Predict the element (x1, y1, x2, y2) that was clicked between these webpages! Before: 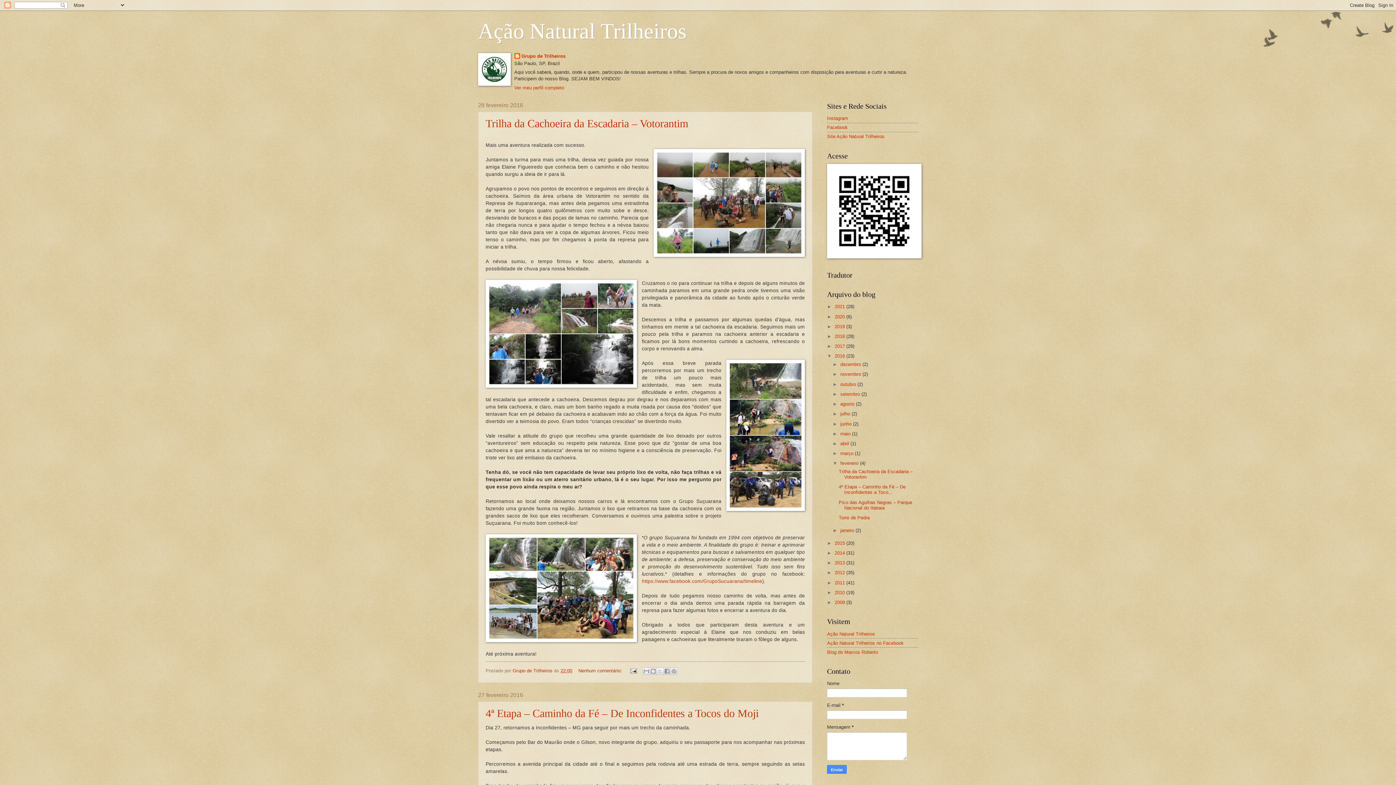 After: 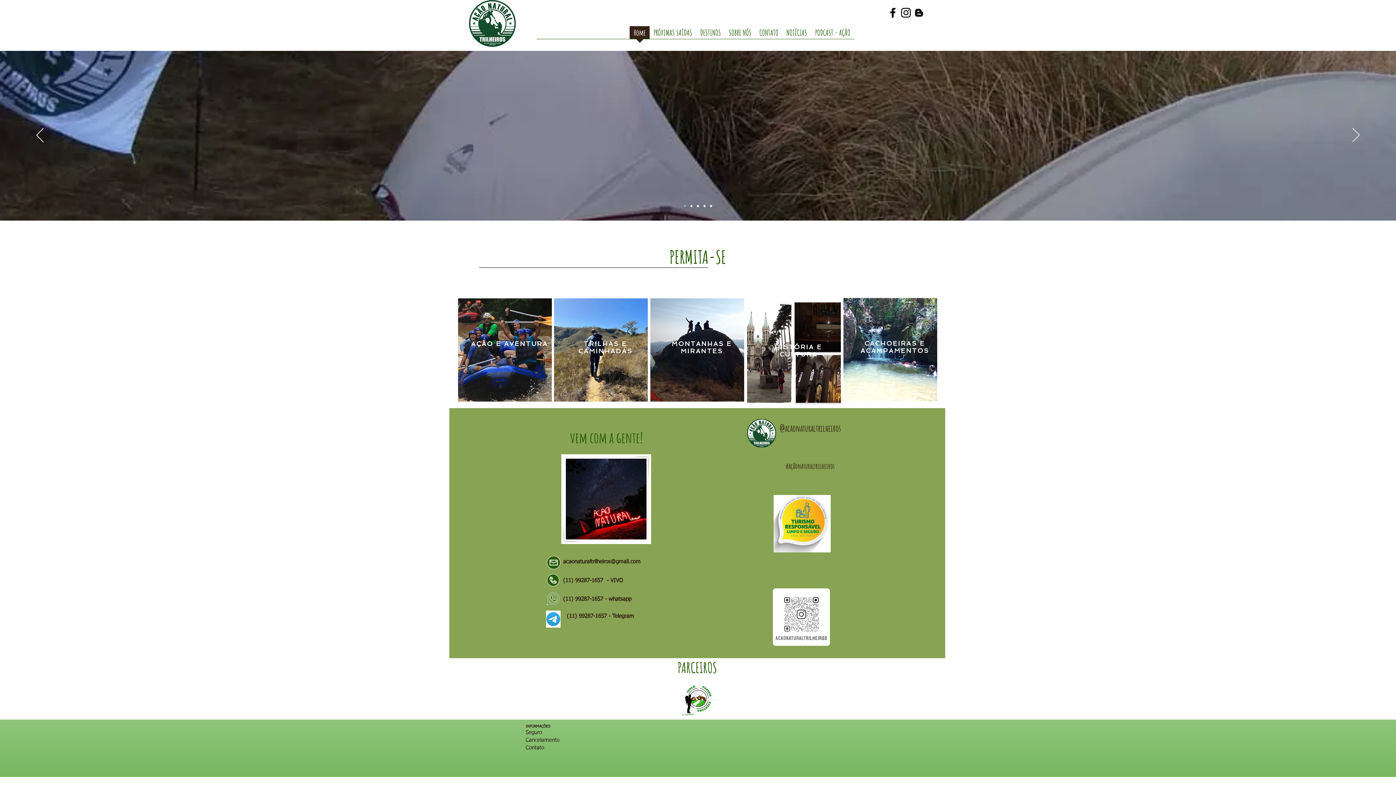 Action: label: Site Ação Natural Trilheiros bbox: (827, 133, 884, 139)